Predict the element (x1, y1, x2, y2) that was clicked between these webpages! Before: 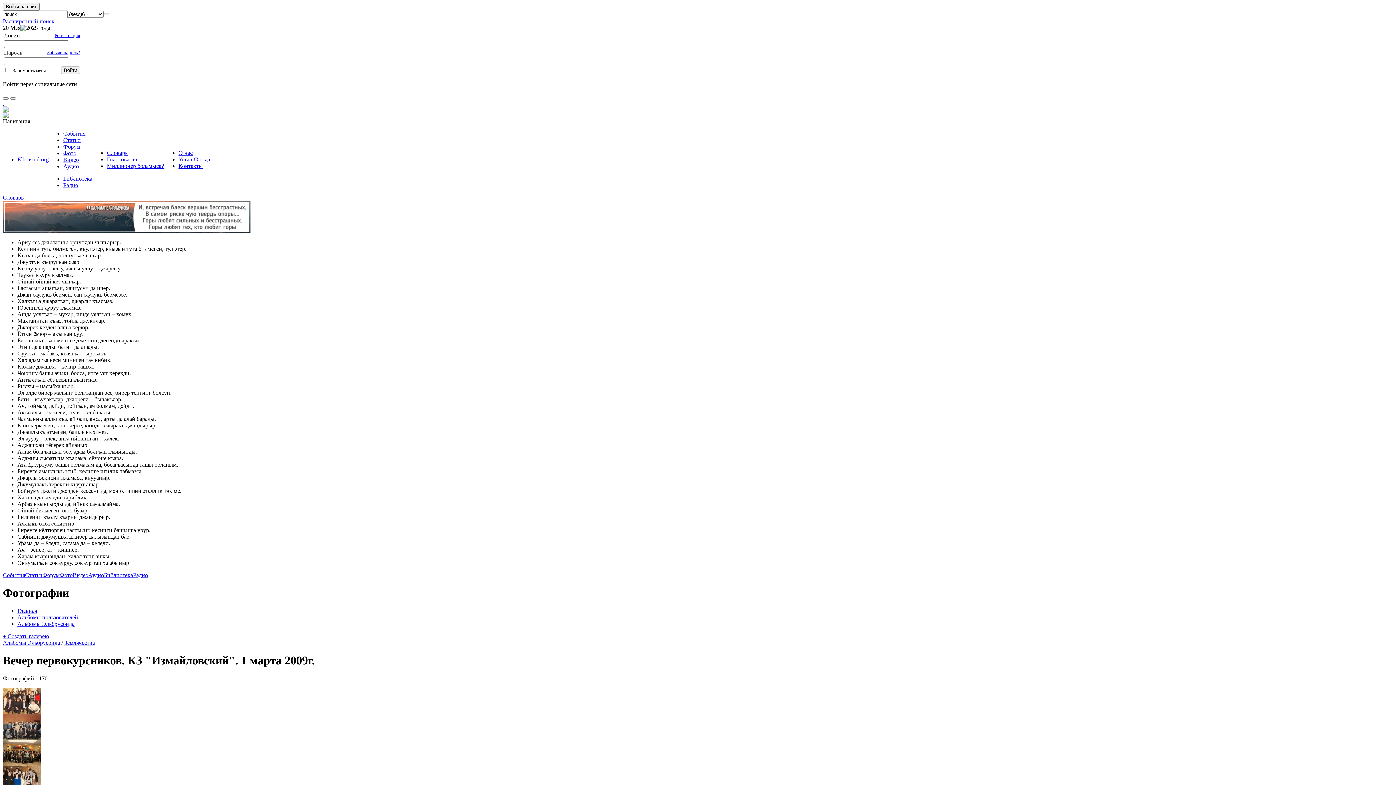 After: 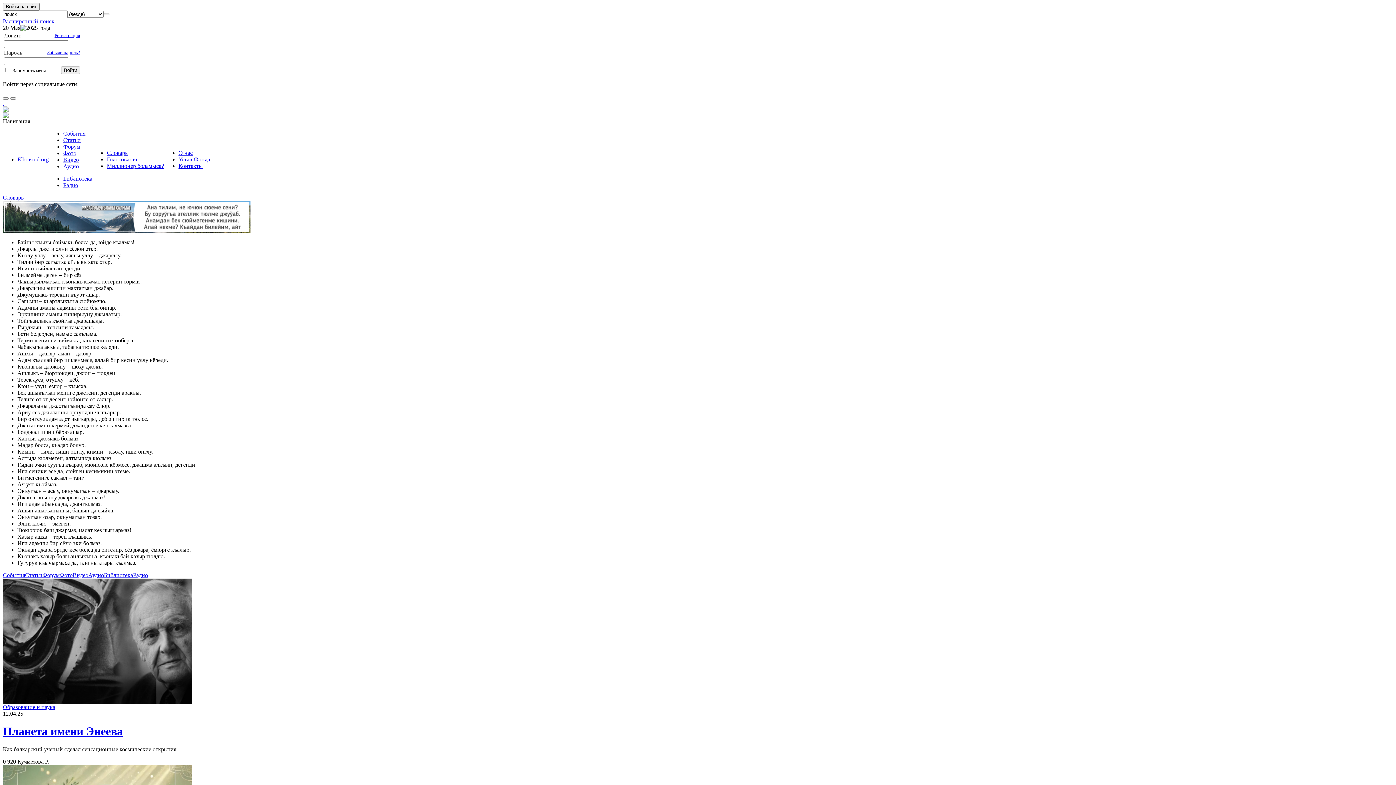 Action: label: Elbrusoid.org bbox: (17, 156, 48, 162)